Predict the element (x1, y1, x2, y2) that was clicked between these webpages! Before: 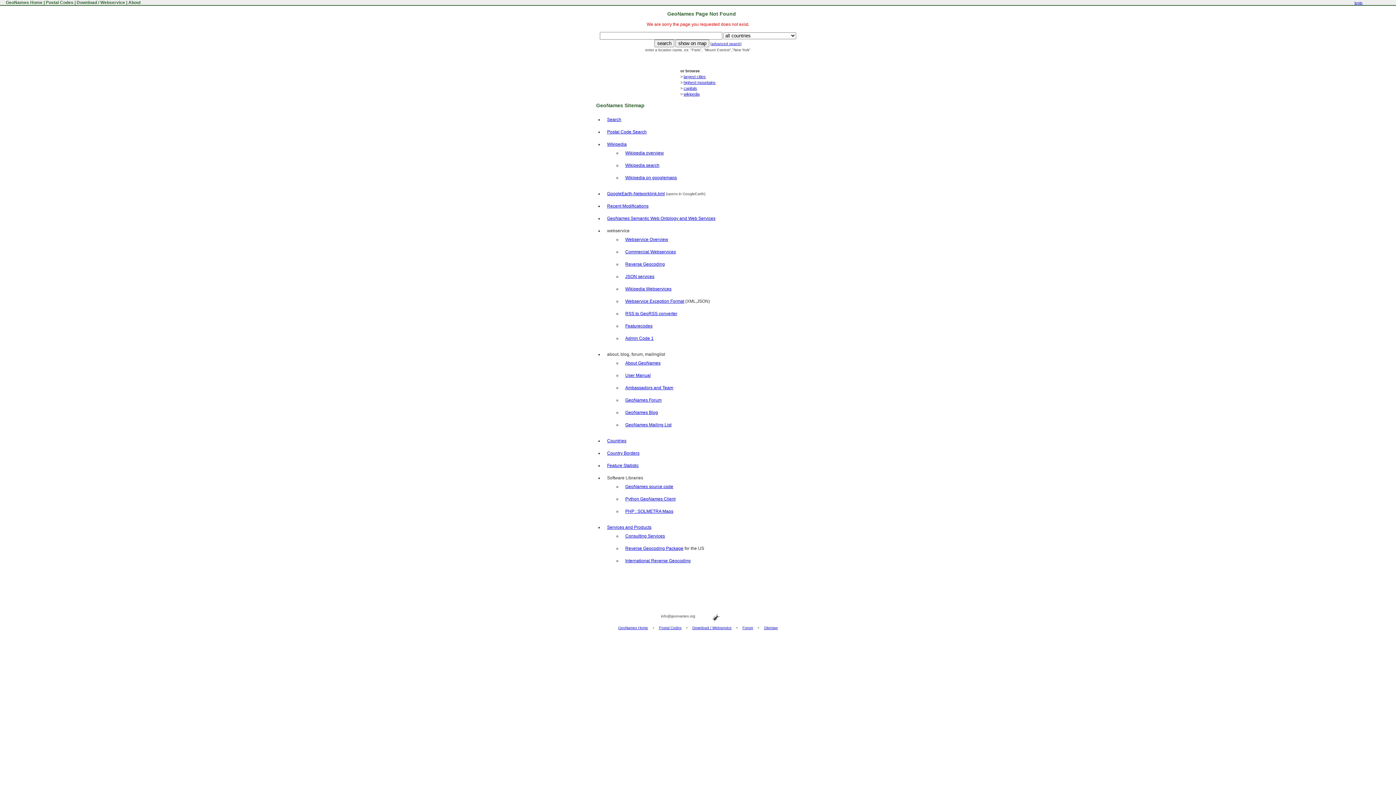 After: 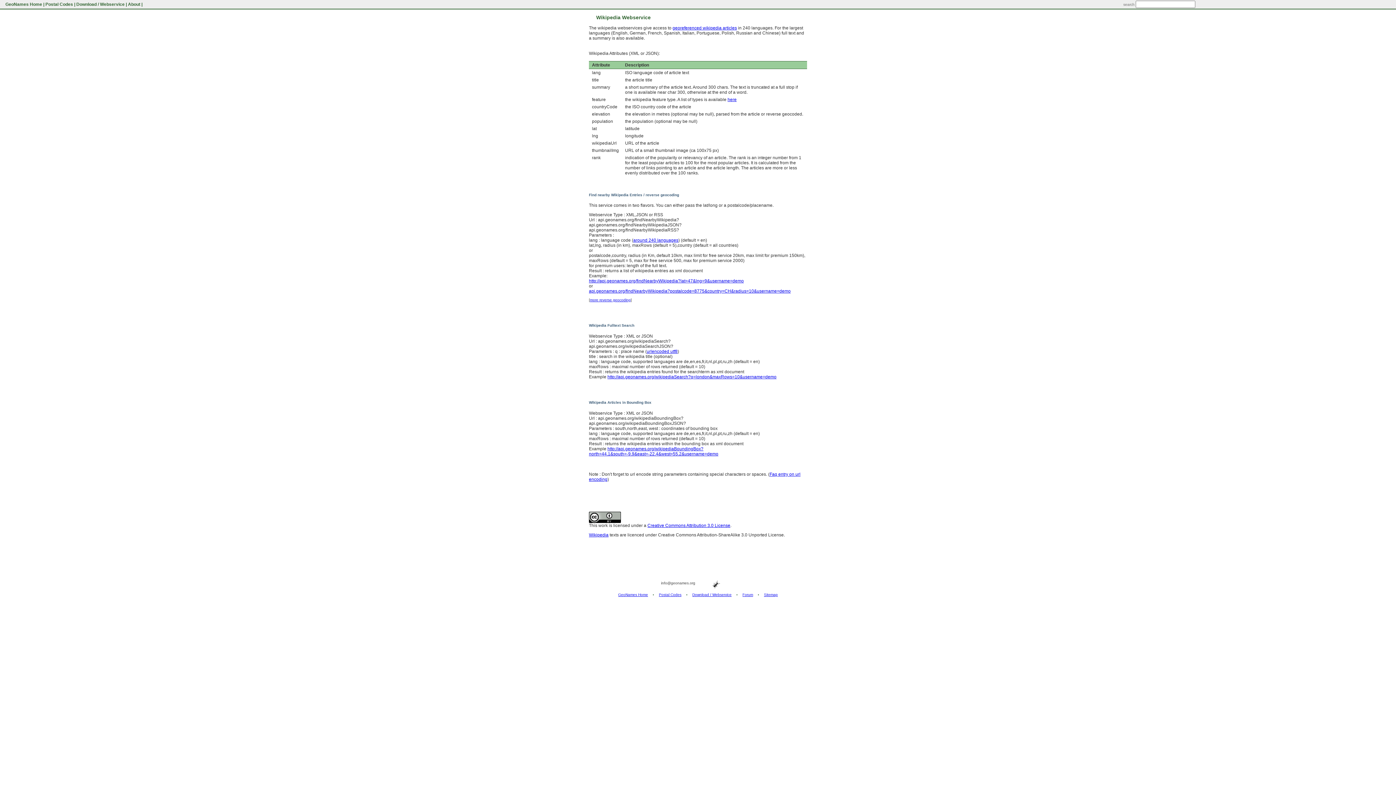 Action: label: Wikipedia Webservices bbox: (625, 286, 671, 291)